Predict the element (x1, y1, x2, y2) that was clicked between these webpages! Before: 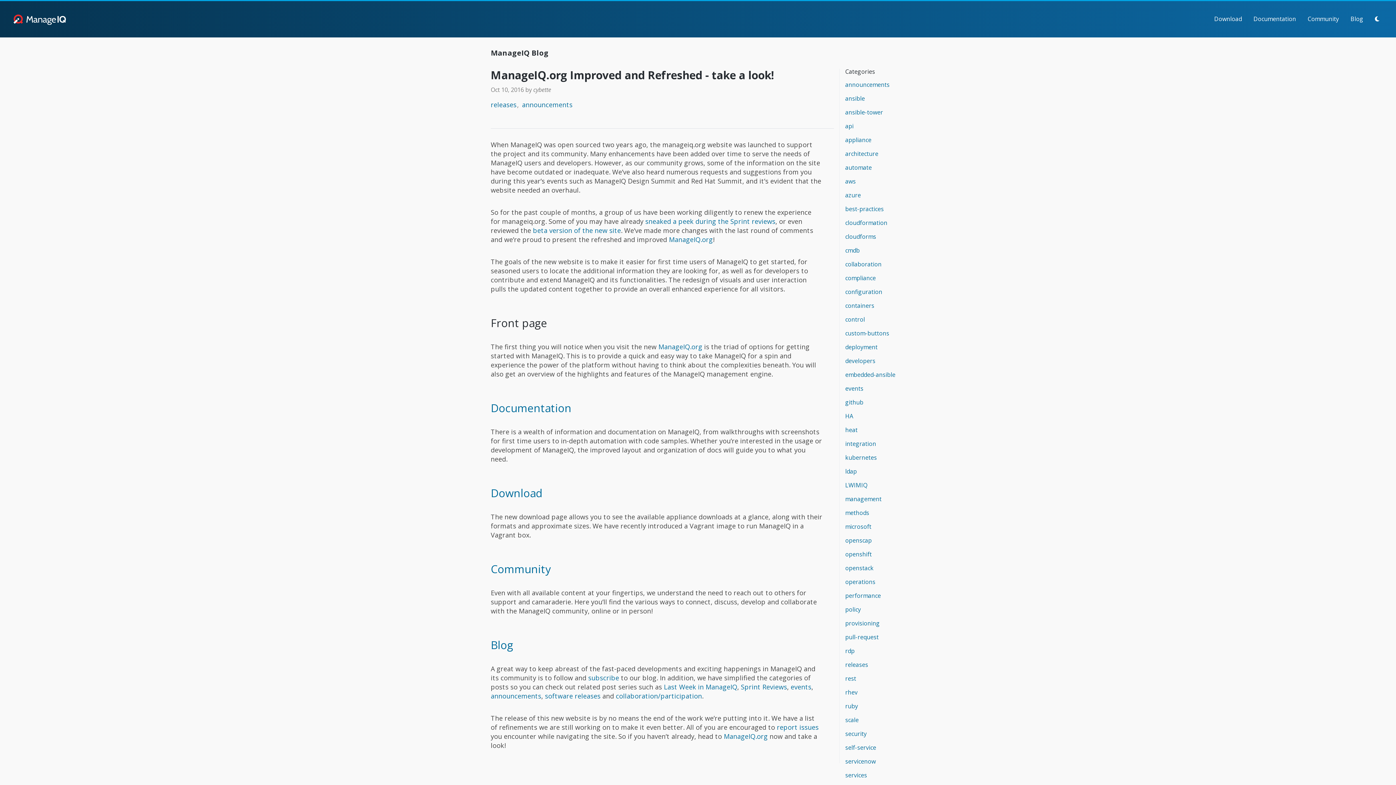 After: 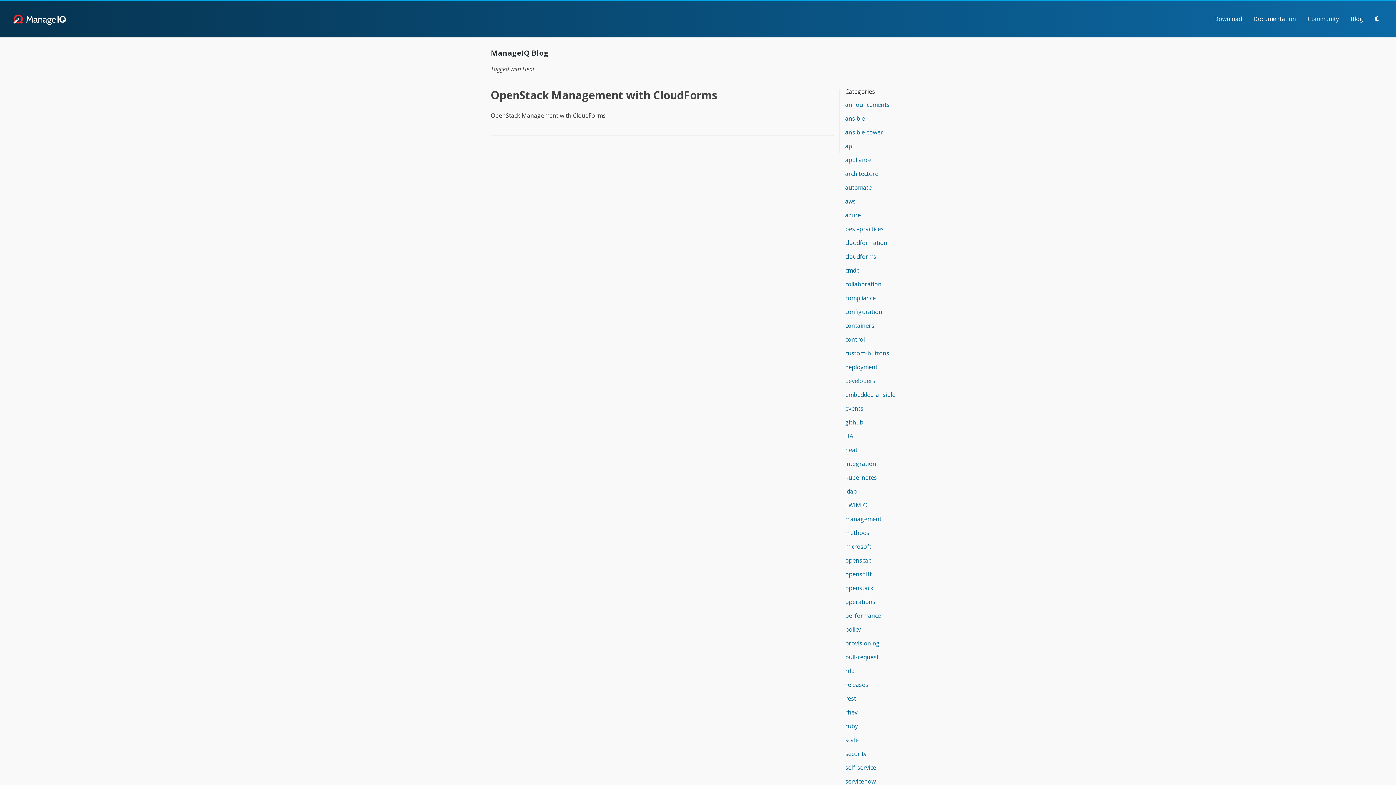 Action: bbox: (845, 426, 857, 434) label: heat